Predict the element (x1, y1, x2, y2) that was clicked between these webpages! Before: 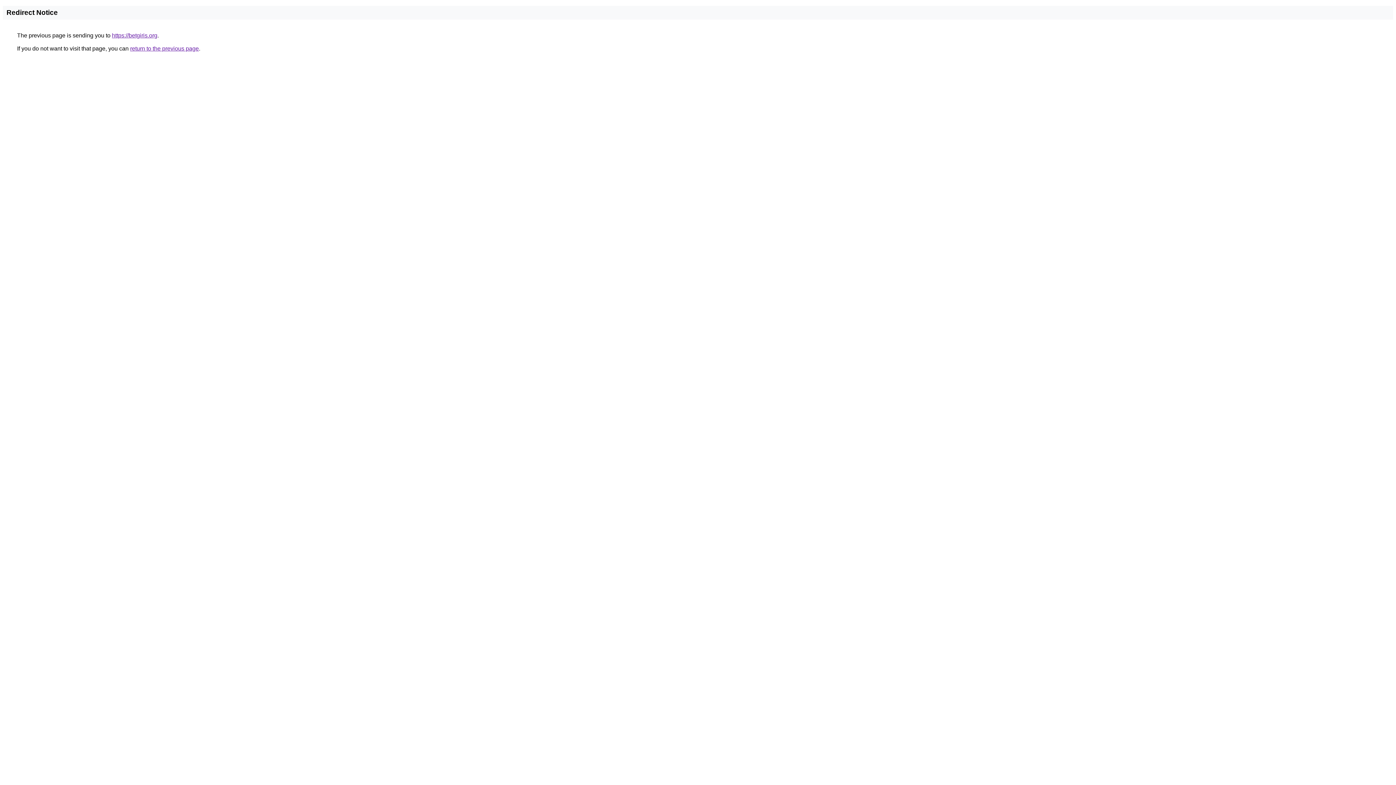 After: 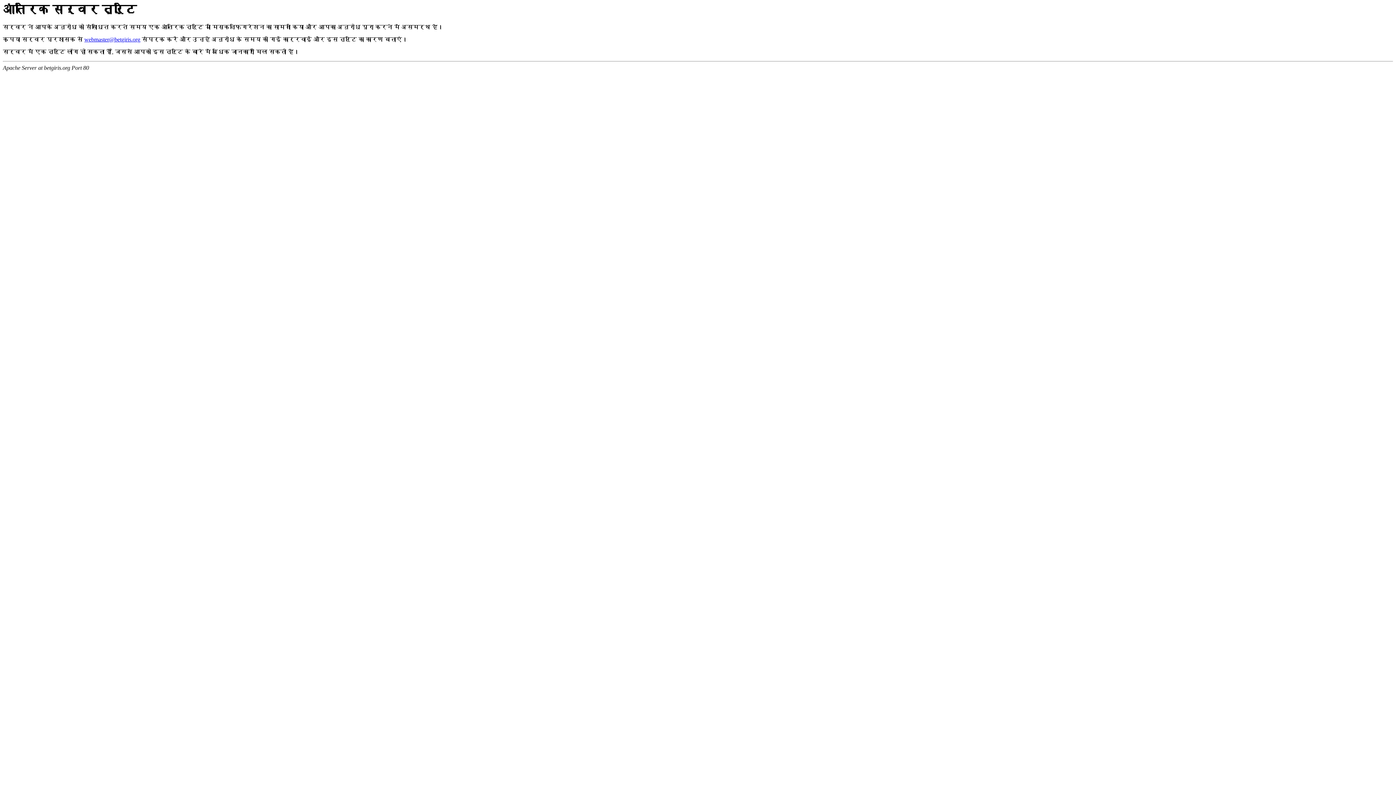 Action: bbox: (112, 32, 157, 38) label: https://betgiris.org